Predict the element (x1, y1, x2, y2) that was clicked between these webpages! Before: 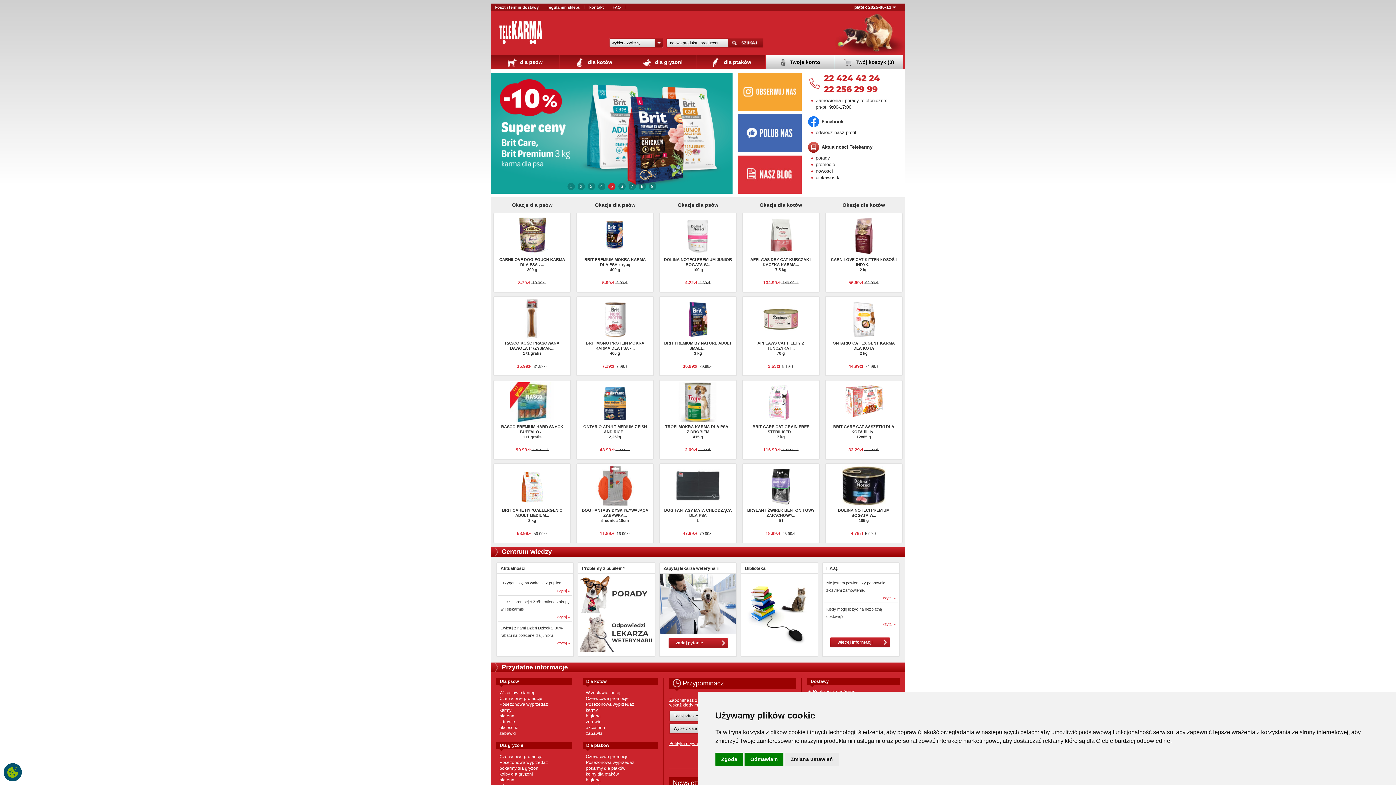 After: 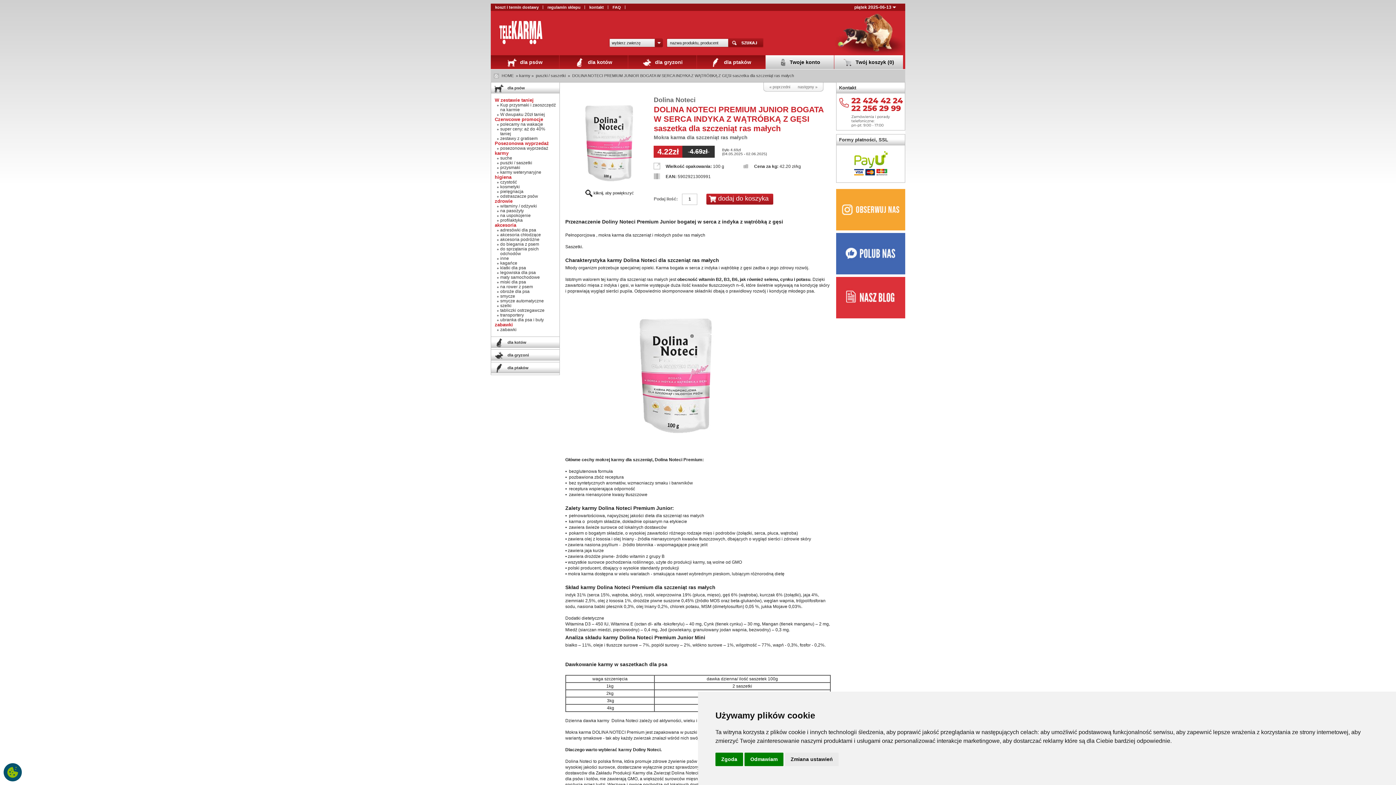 Action: bbox: (676, 232, 720, 236)